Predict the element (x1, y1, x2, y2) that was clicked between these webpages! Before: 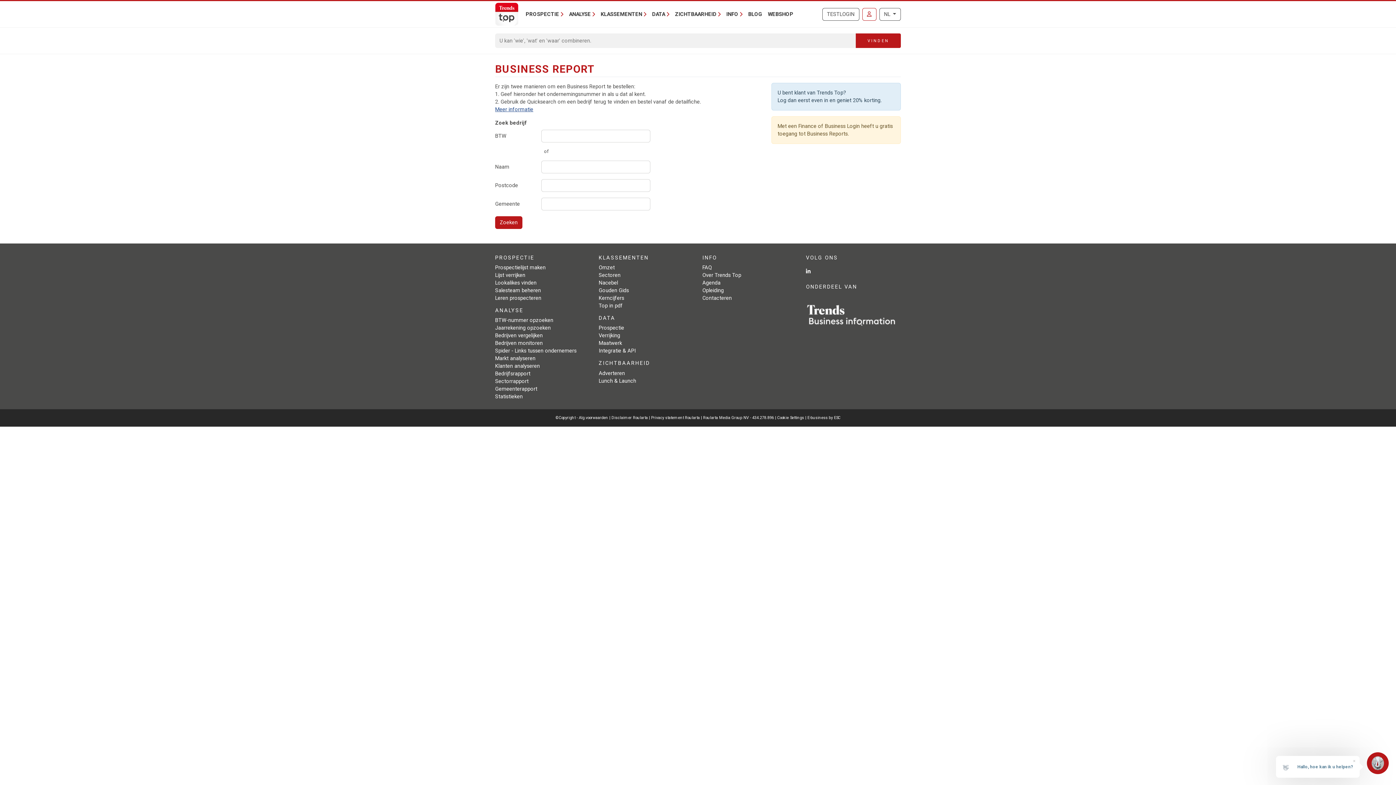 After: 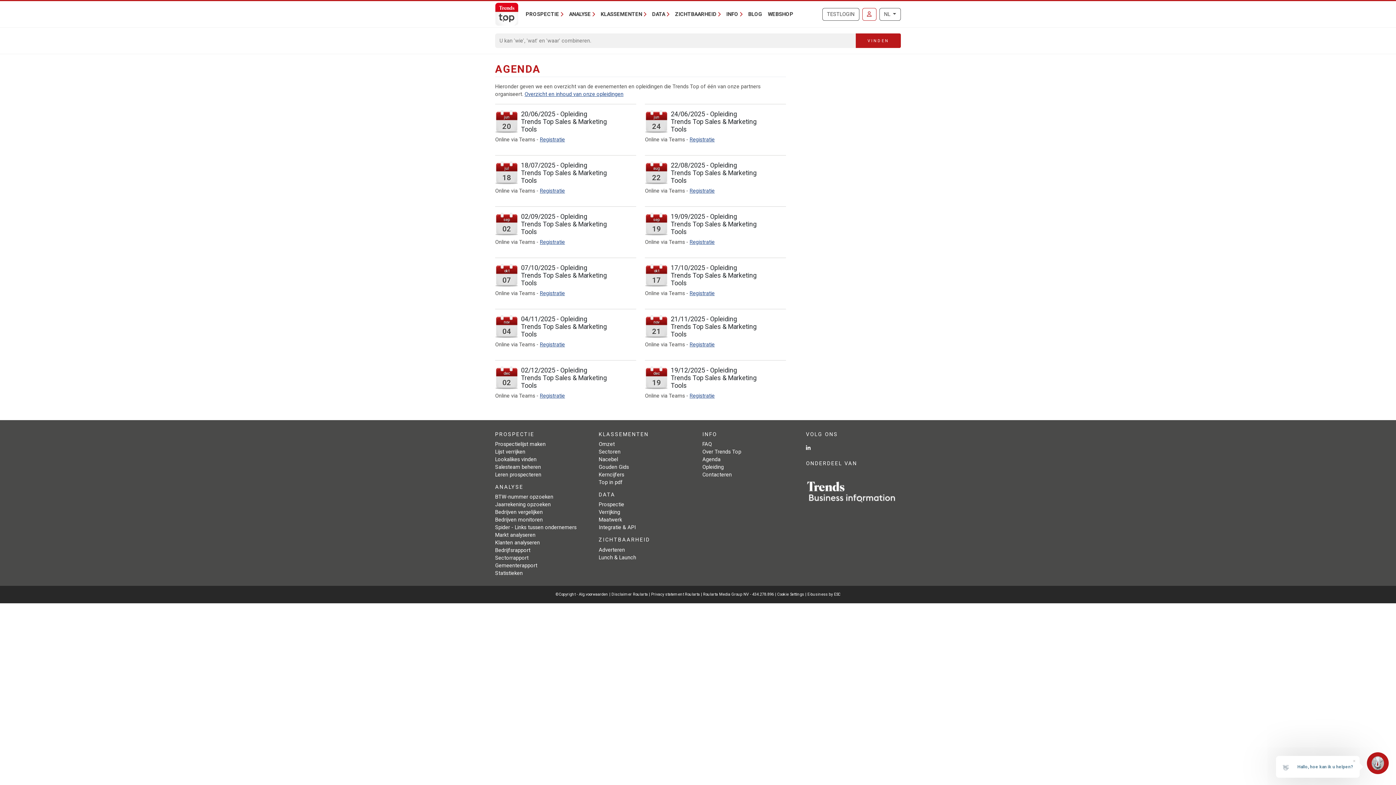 Action: label: Agenda bbox: (702, 280, 720, 286)